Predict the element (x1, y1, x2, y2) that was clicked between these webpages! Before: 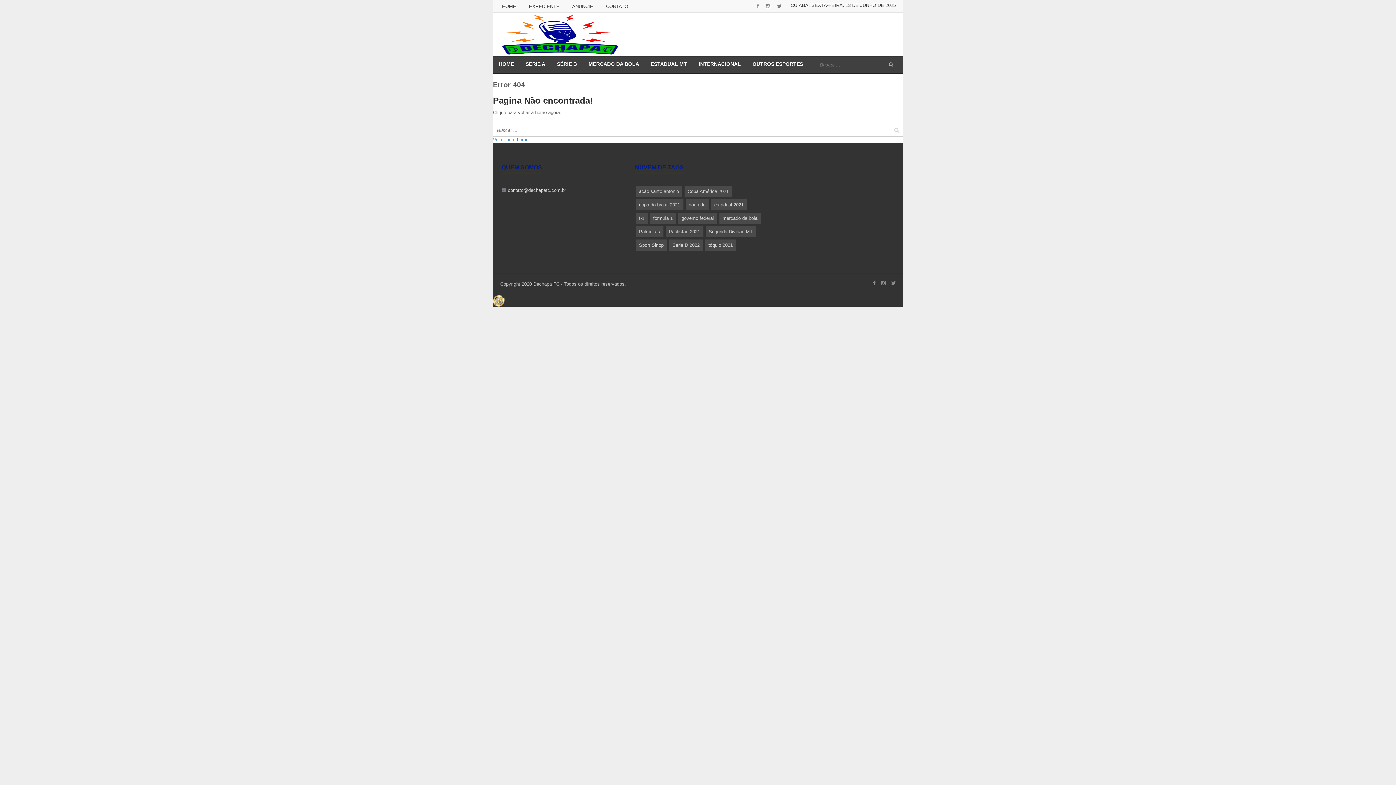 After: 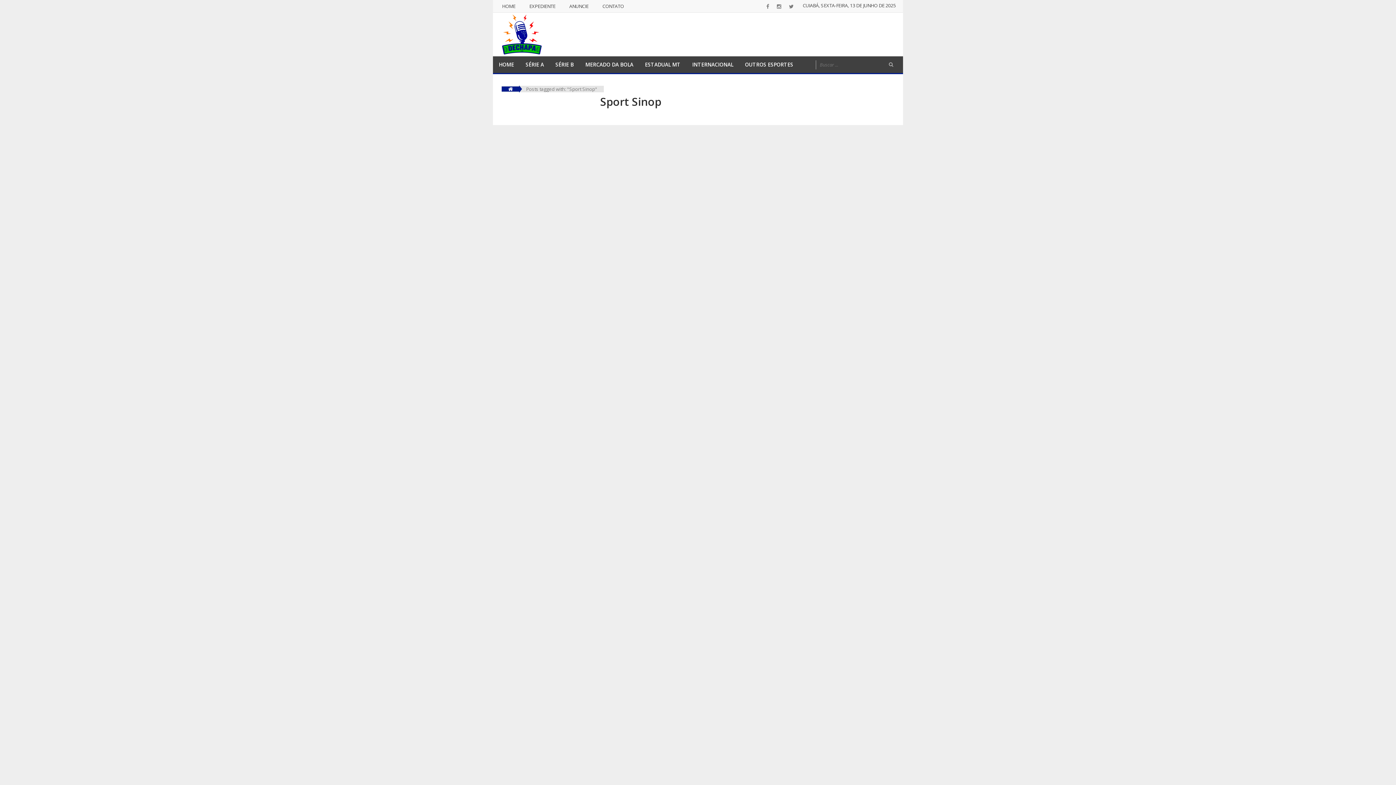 Action: label: Sport Sinop (1 item) bbox: (635, 239, 667, 251)